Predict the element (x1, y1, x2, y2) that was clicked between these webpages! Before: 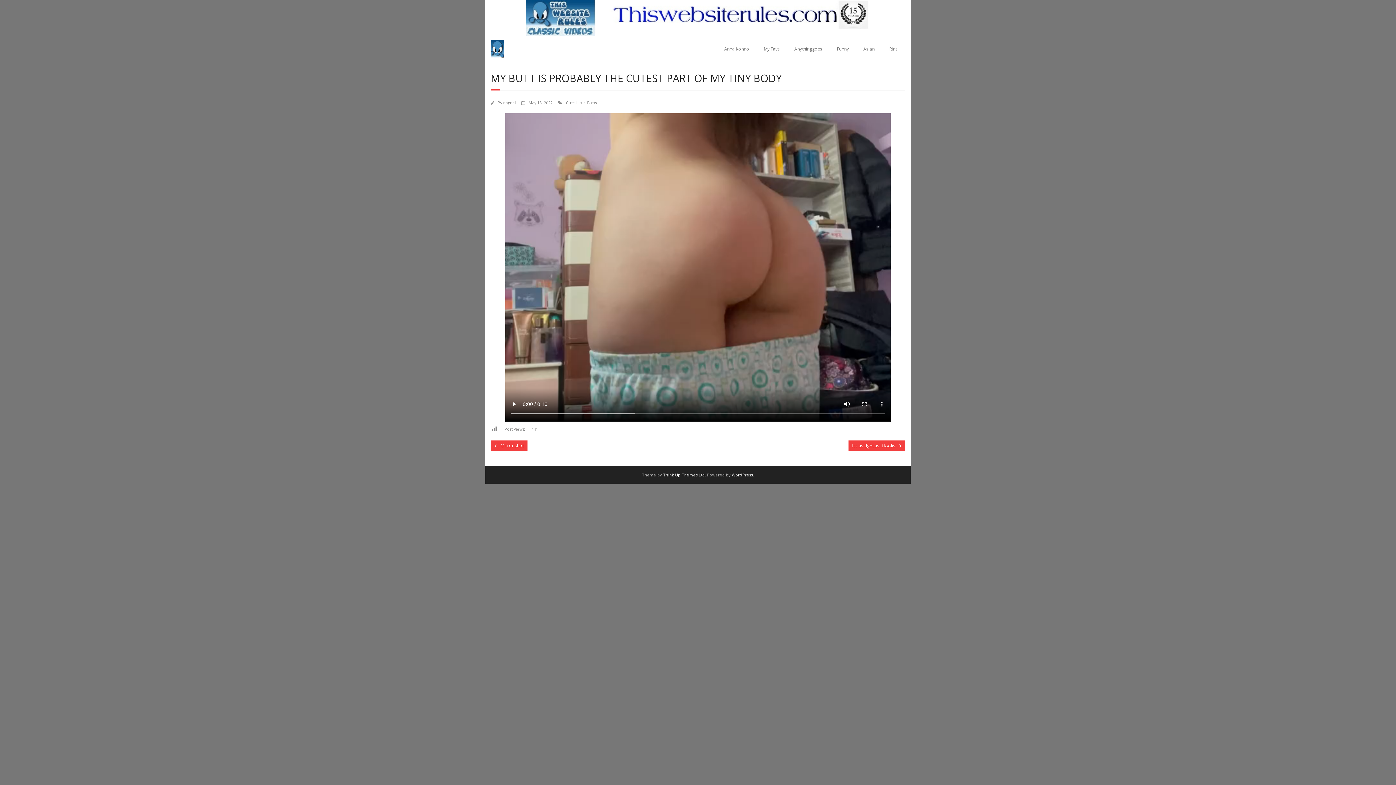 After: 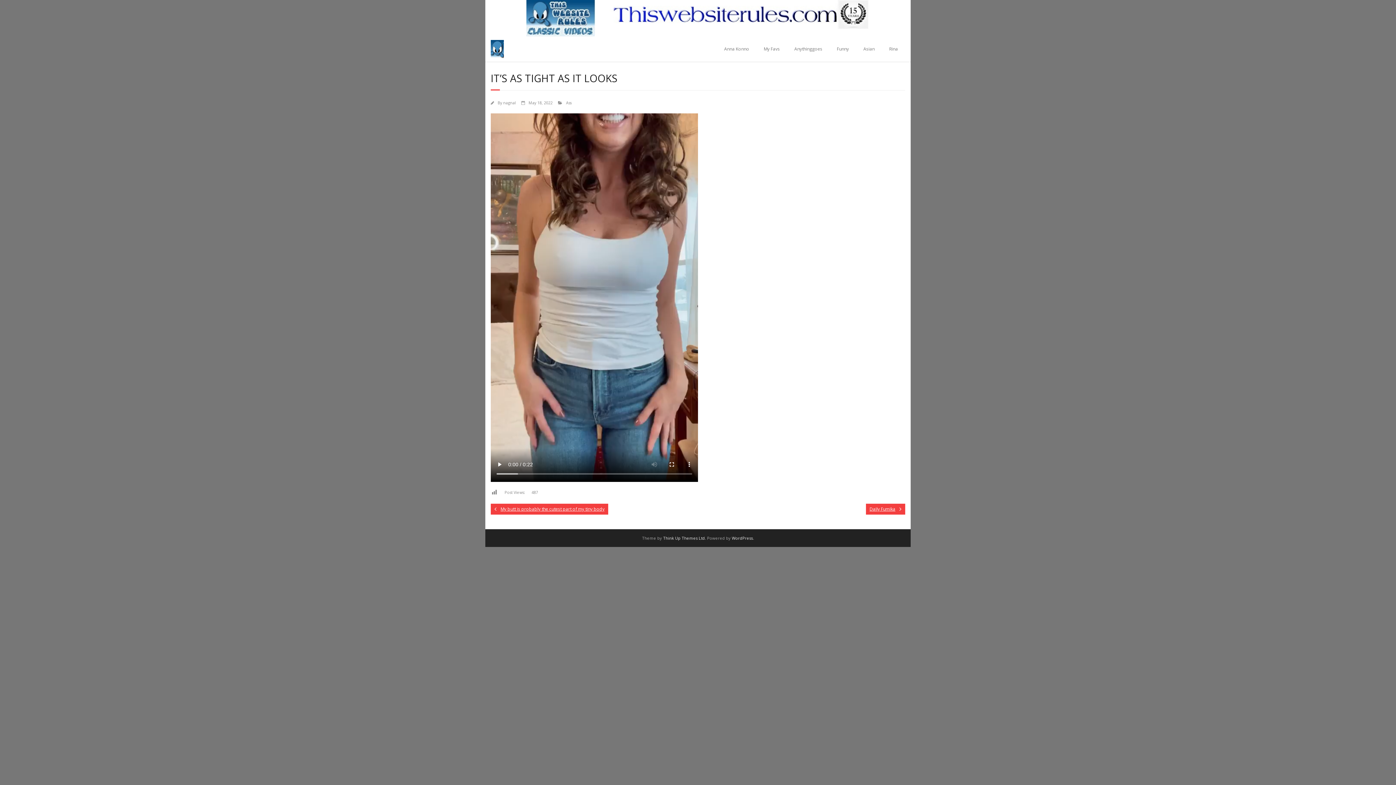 Action: label: It’s as tight as it looks bbox: (848, 440, 905, 451)